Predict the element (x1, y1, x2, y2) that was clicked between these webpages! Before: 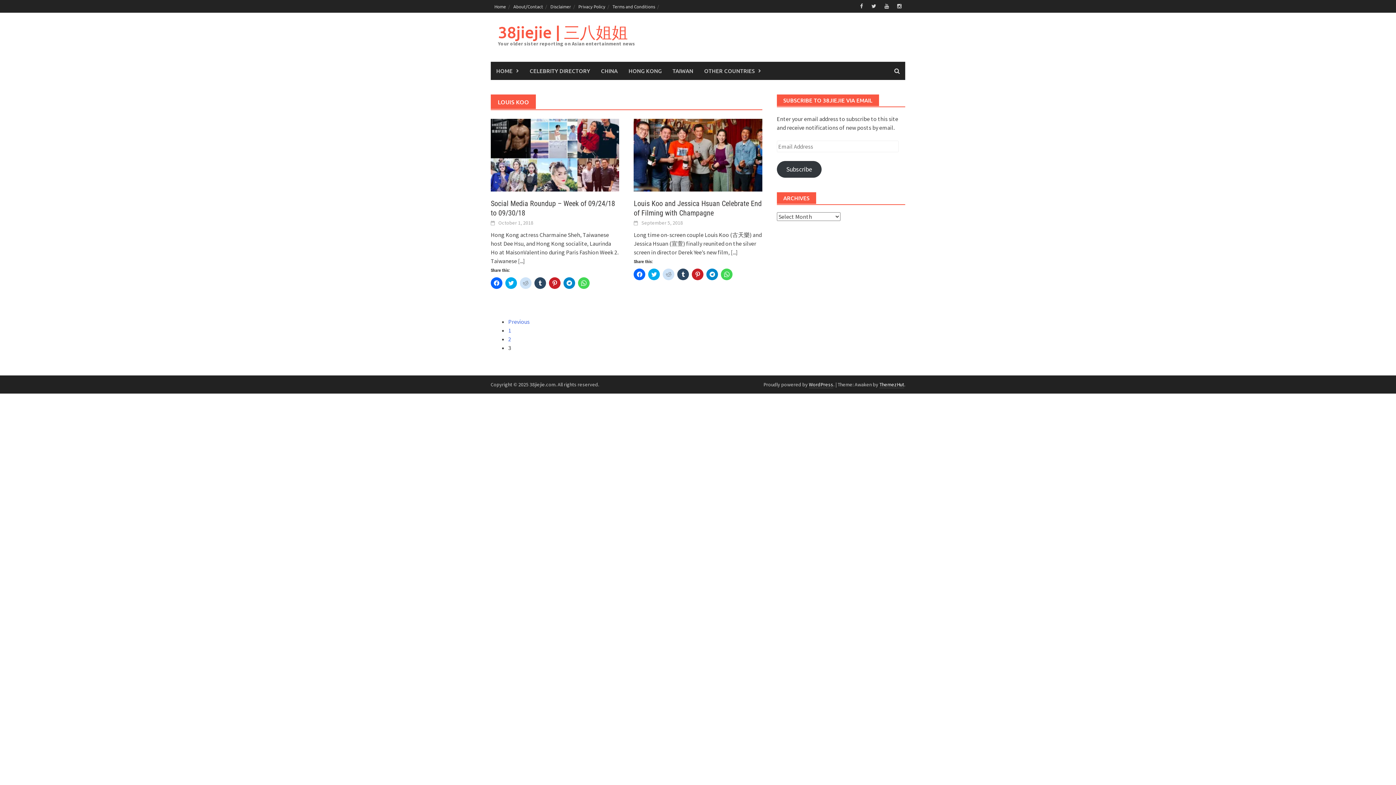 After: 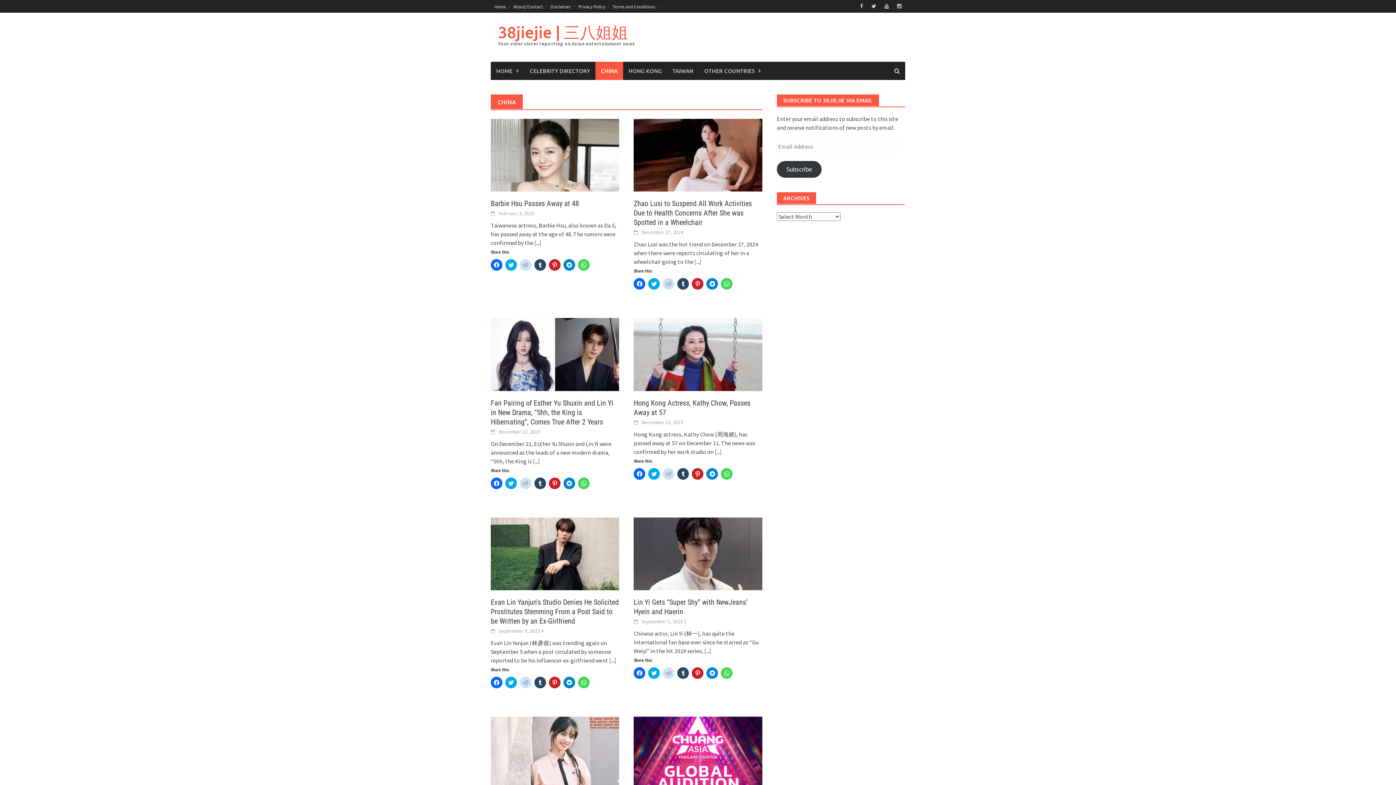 Action: bbox: (595, 61, 623, 80) label: CHINA